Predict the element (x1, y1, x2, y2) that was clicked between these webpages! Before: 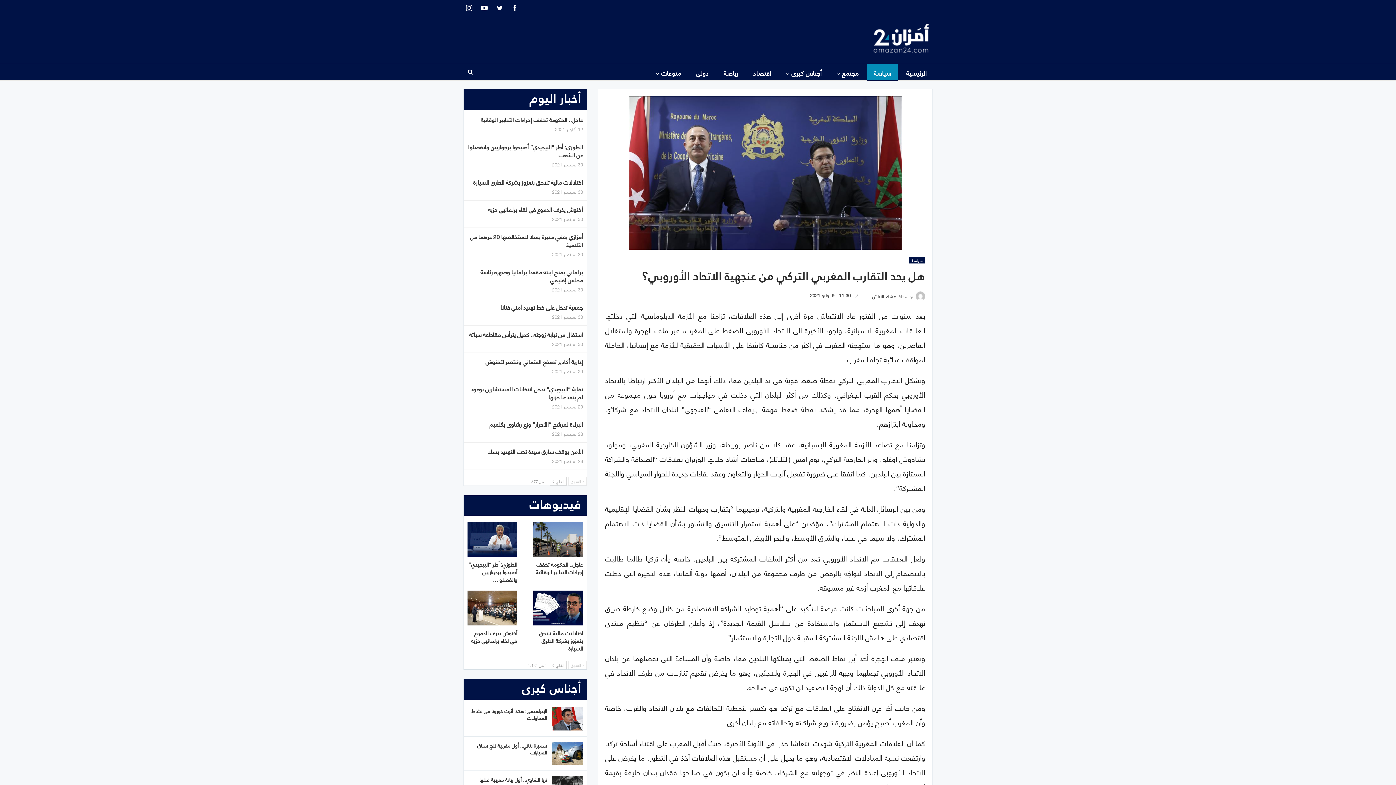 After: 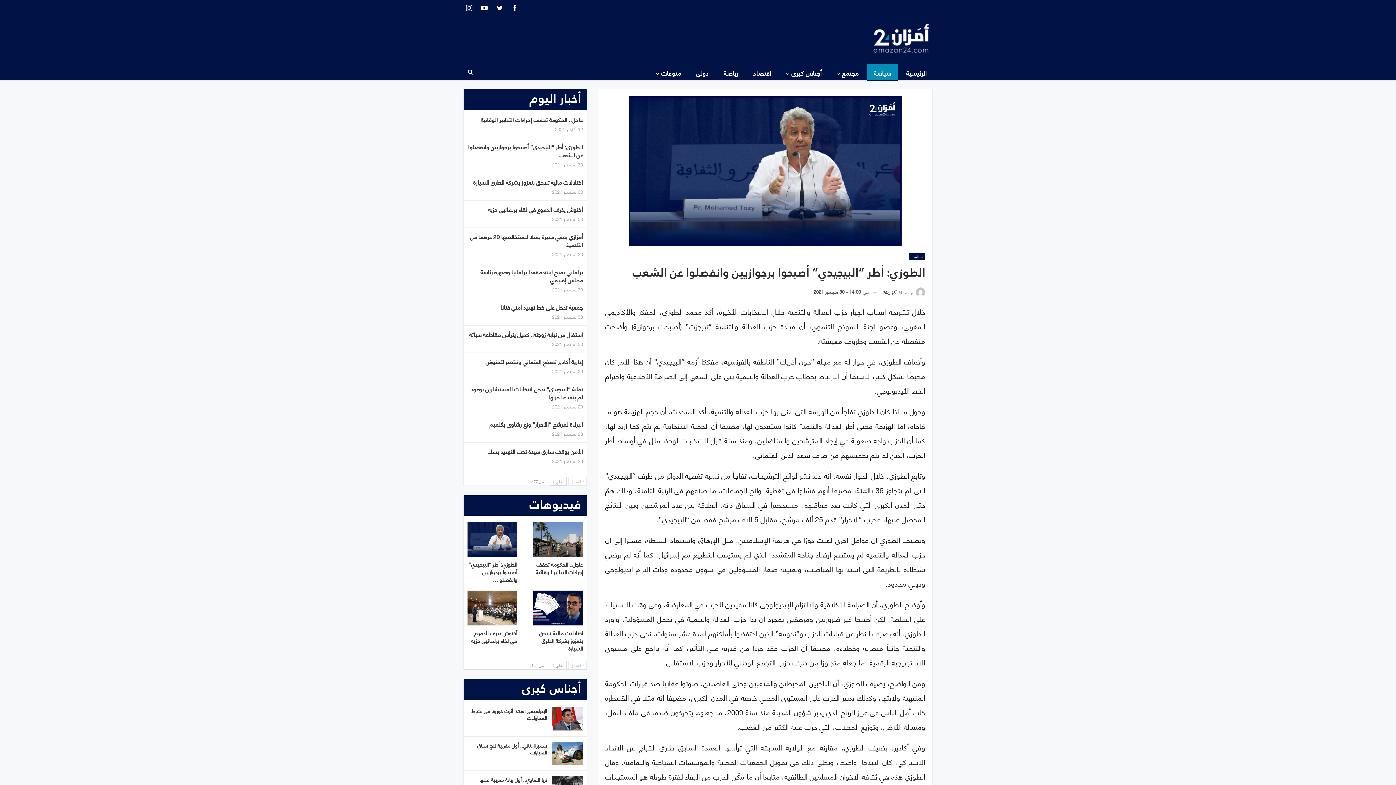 Action: bbox: (467, 522, 517, 556)